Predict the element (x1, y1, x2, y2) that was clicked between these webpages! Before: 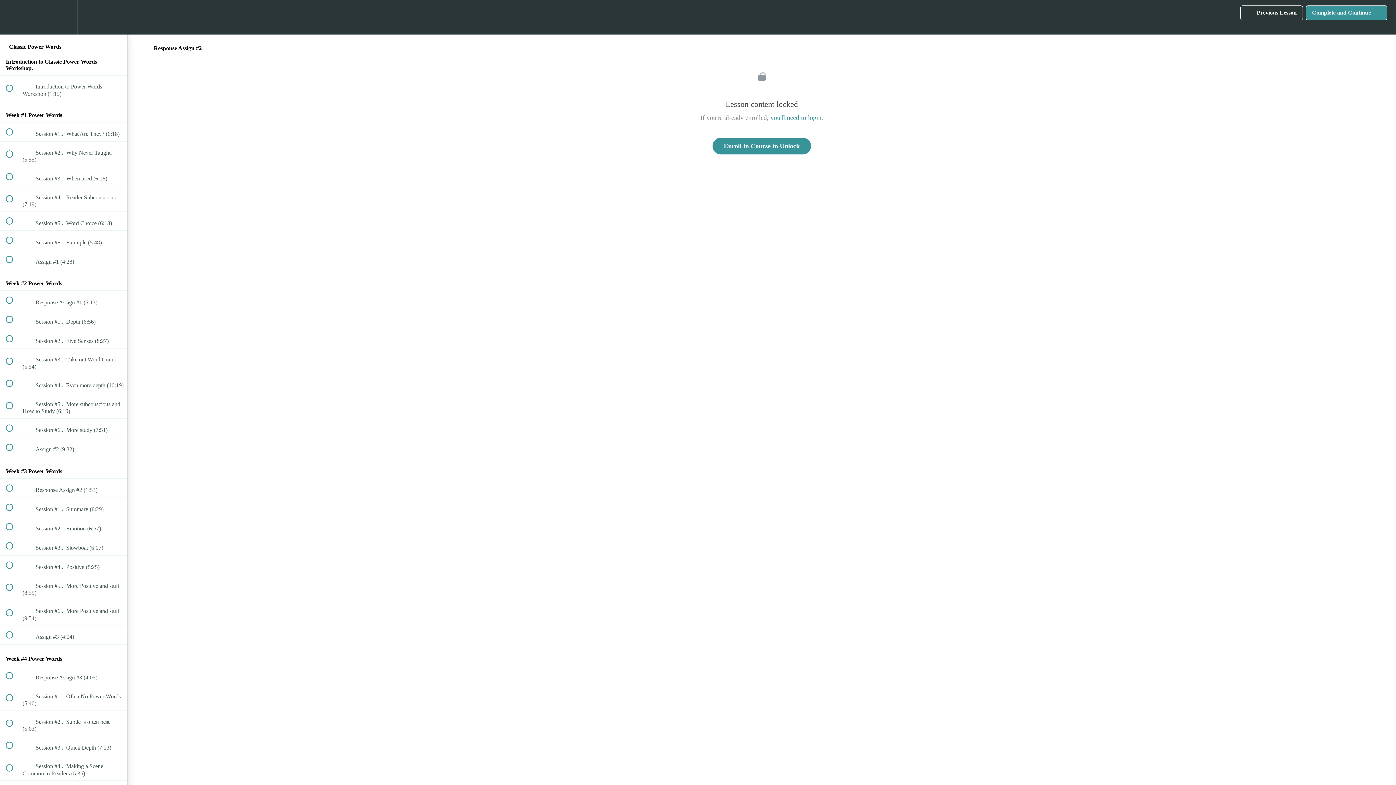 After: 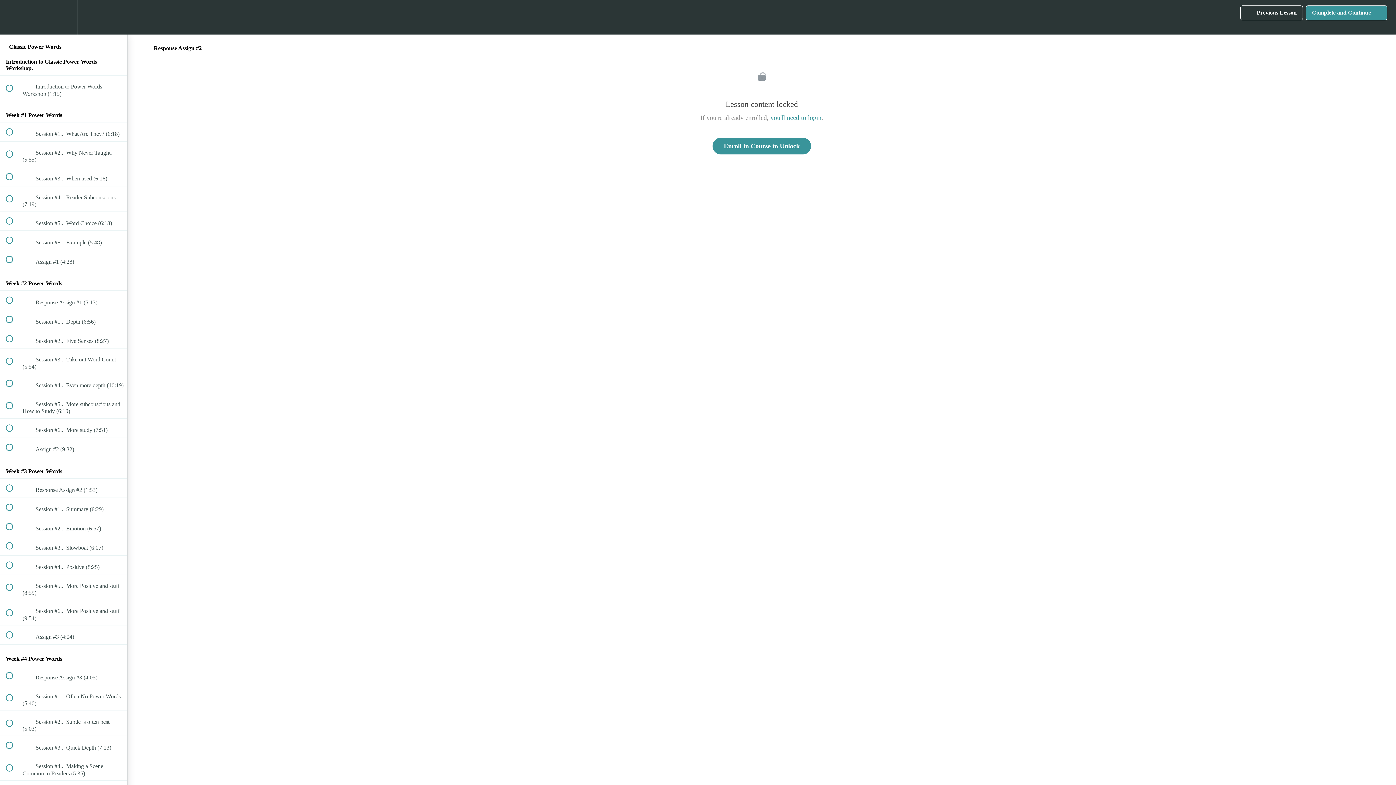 Action: label: Settings Menu bbox: (50, 0, 76, 34)